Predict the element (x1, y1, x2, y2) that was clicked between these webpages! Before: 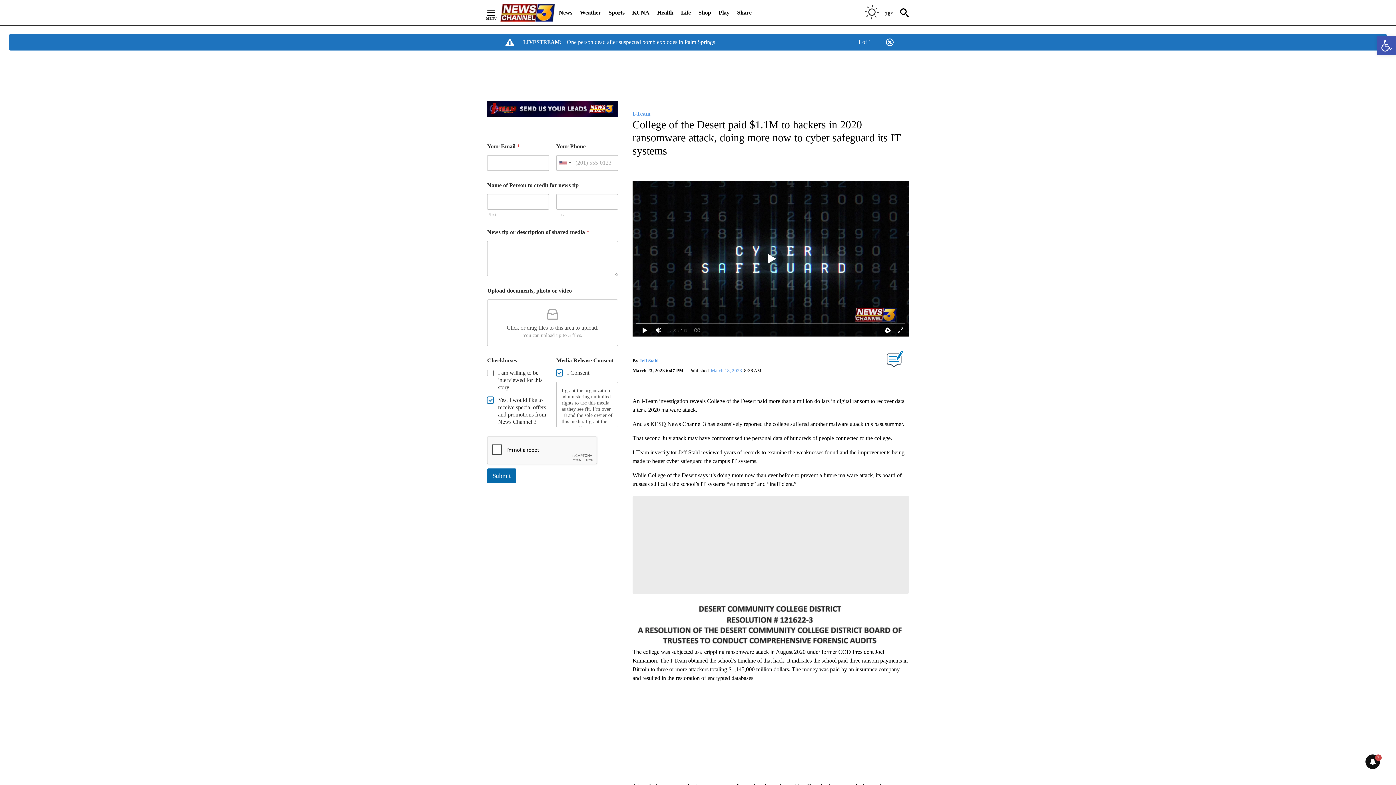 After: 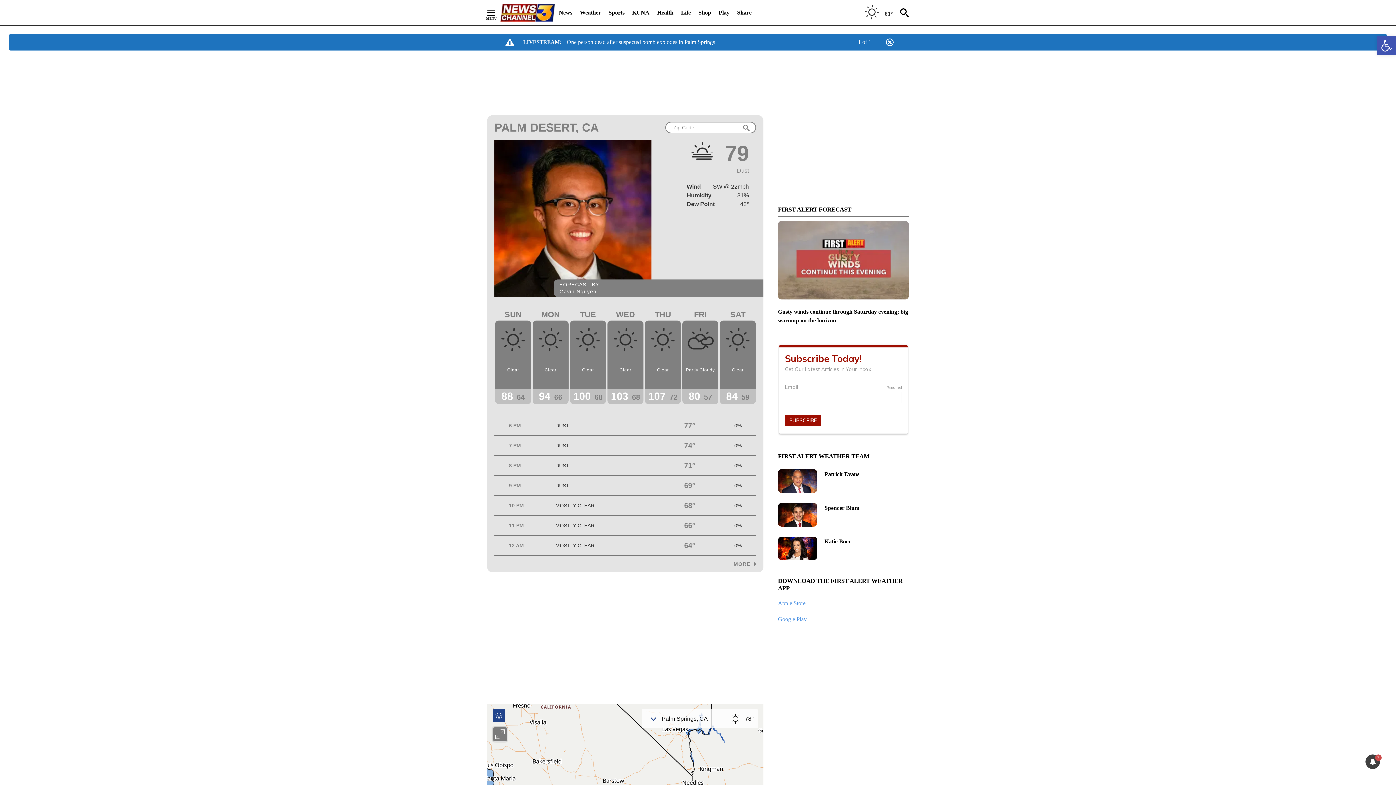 Action: bbox: (580, 4, 601, 20) label: Weather